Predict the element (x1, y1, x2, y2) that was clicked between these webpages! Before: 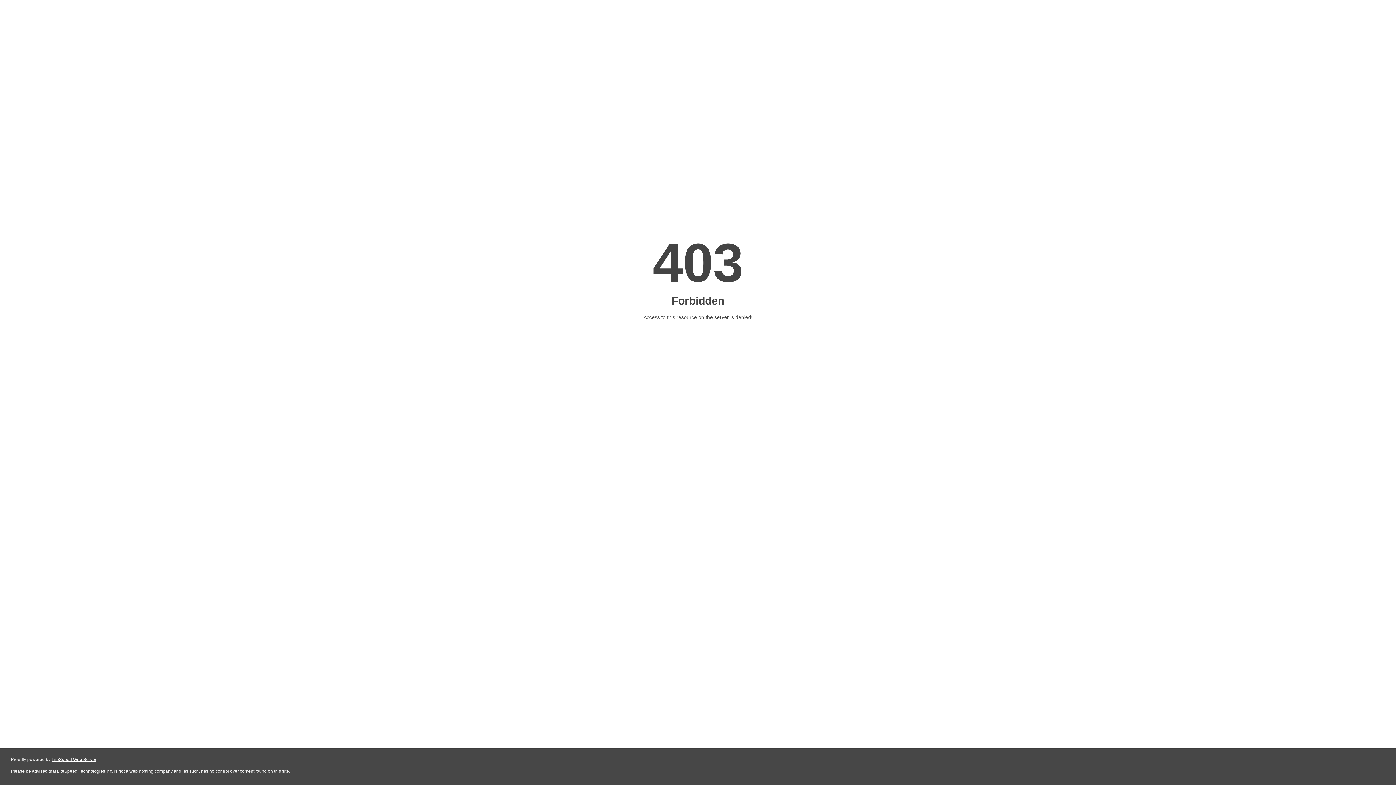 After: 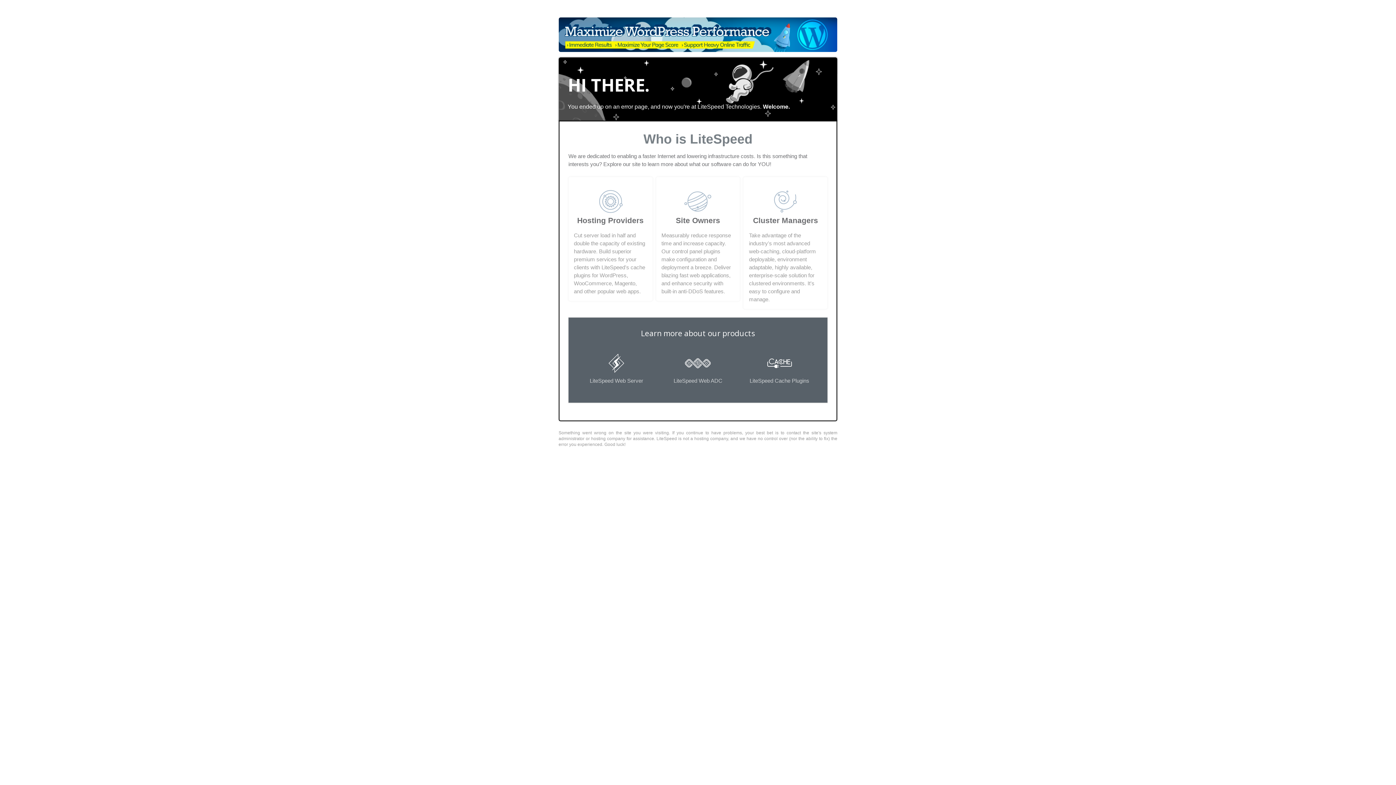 Action: bbox: (51, 757, 96, 762) label: LiteSpeed Web Server